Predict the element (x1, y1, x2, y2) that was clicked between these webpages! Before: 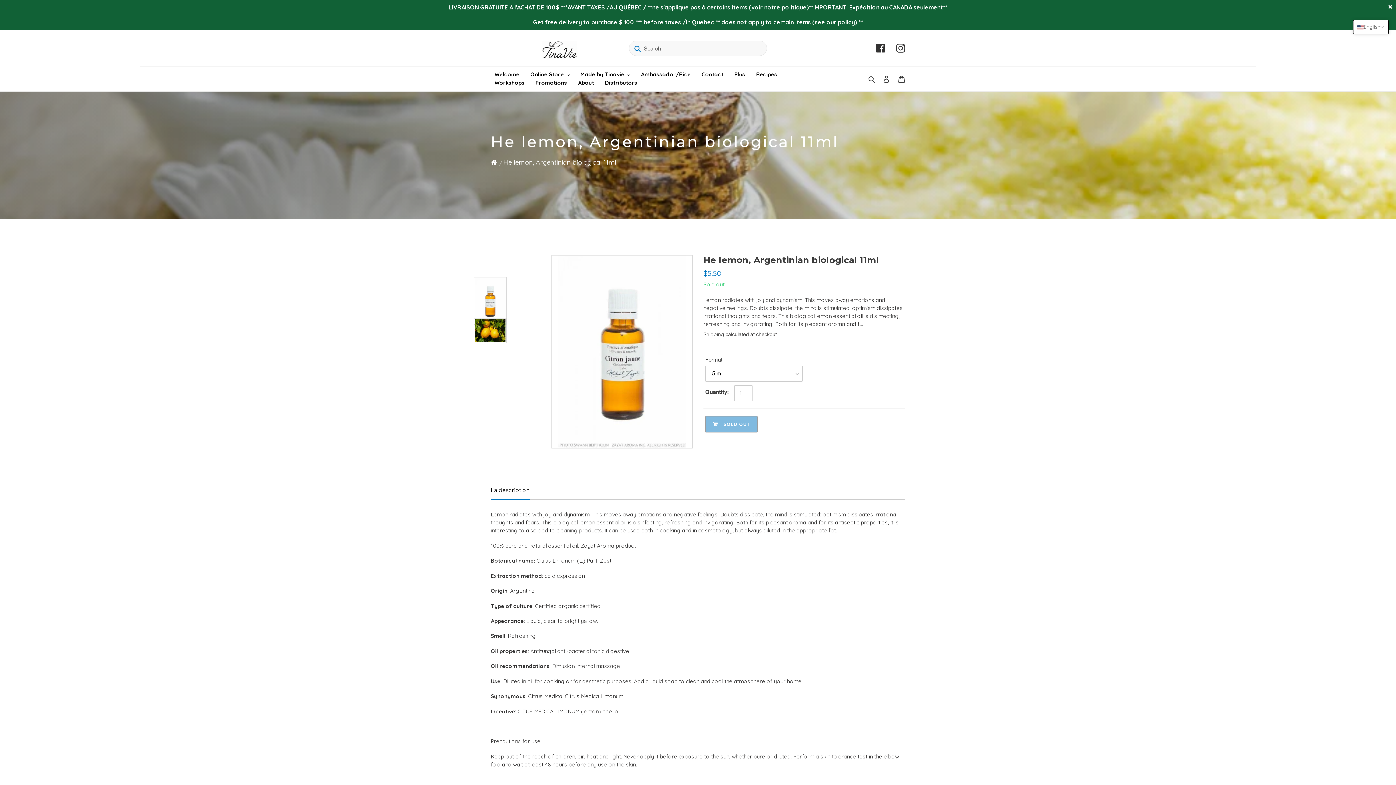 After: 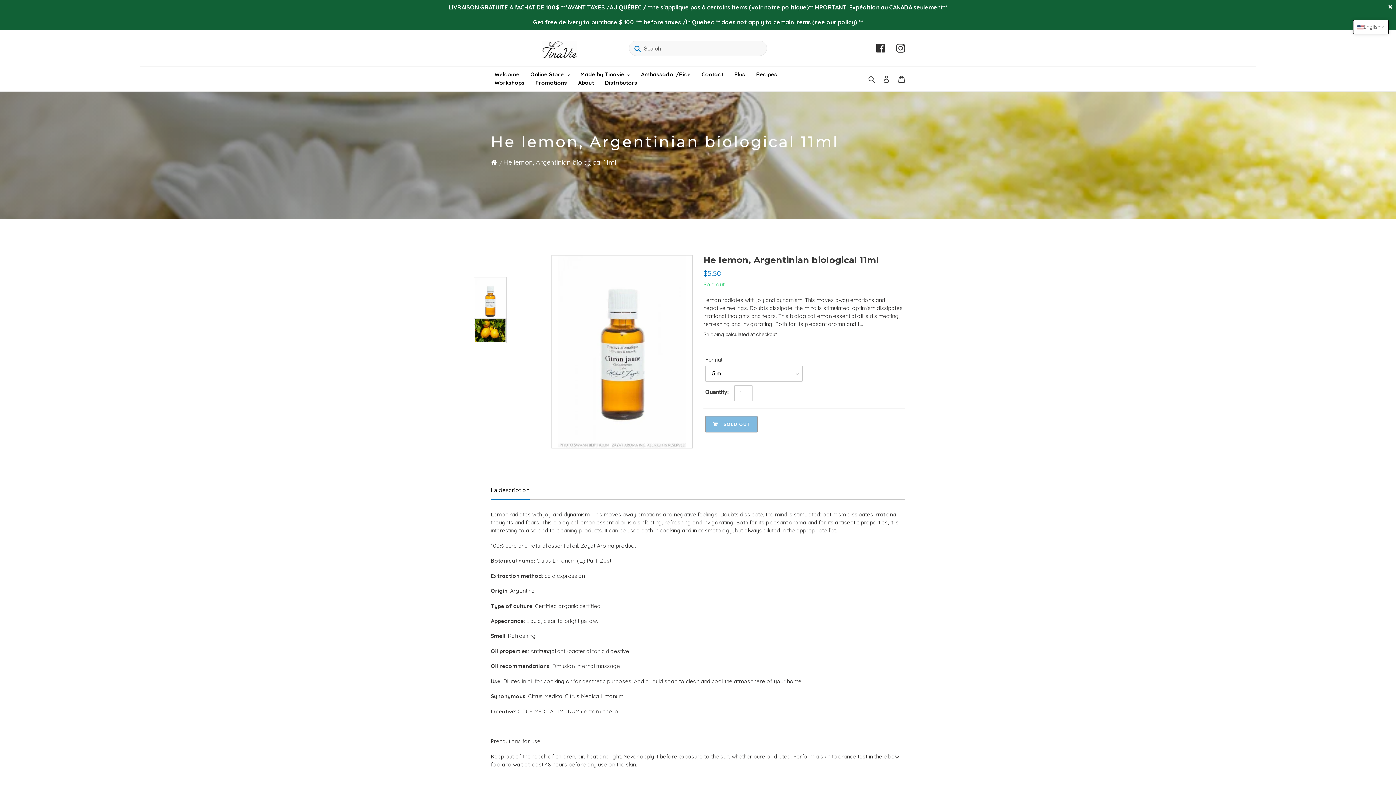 Action: bbox: (473, 277, 506, 324)